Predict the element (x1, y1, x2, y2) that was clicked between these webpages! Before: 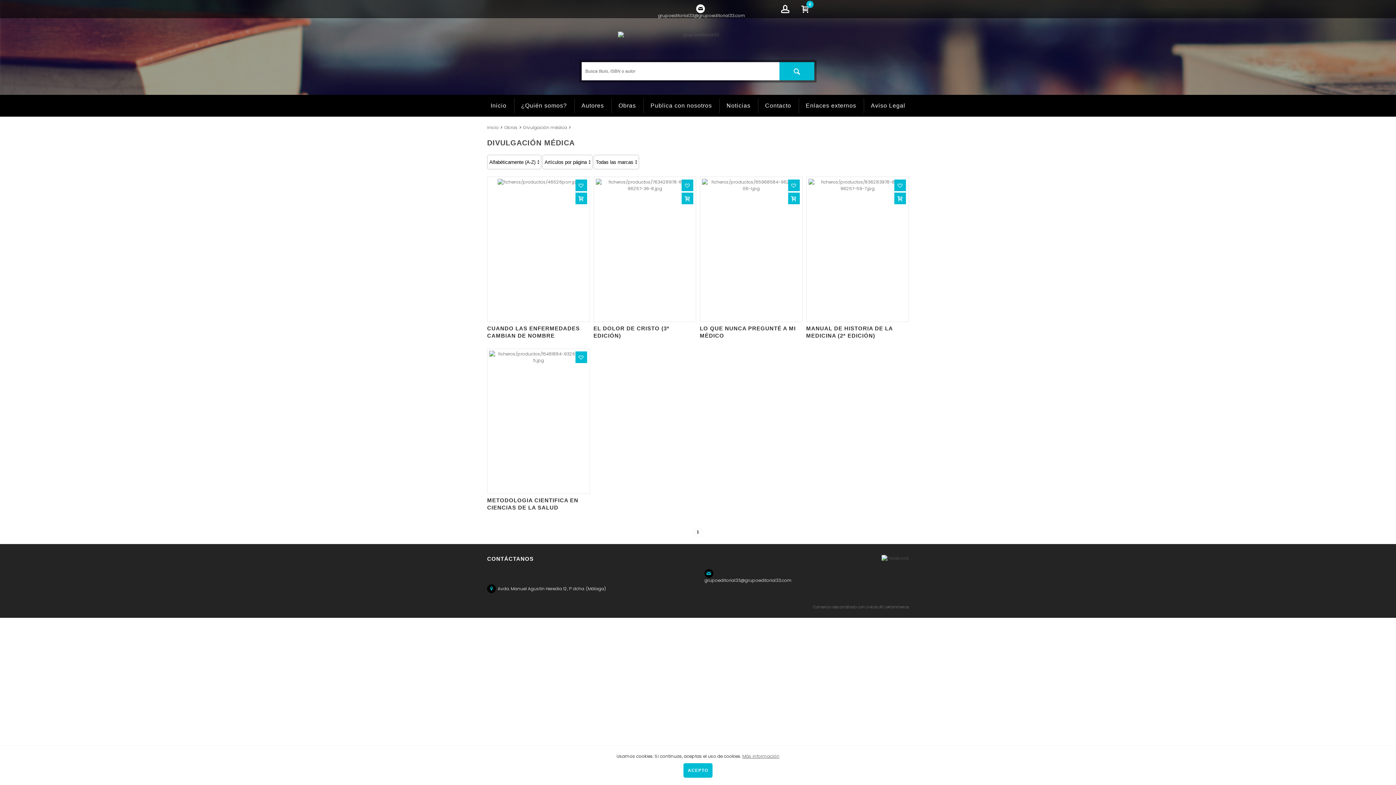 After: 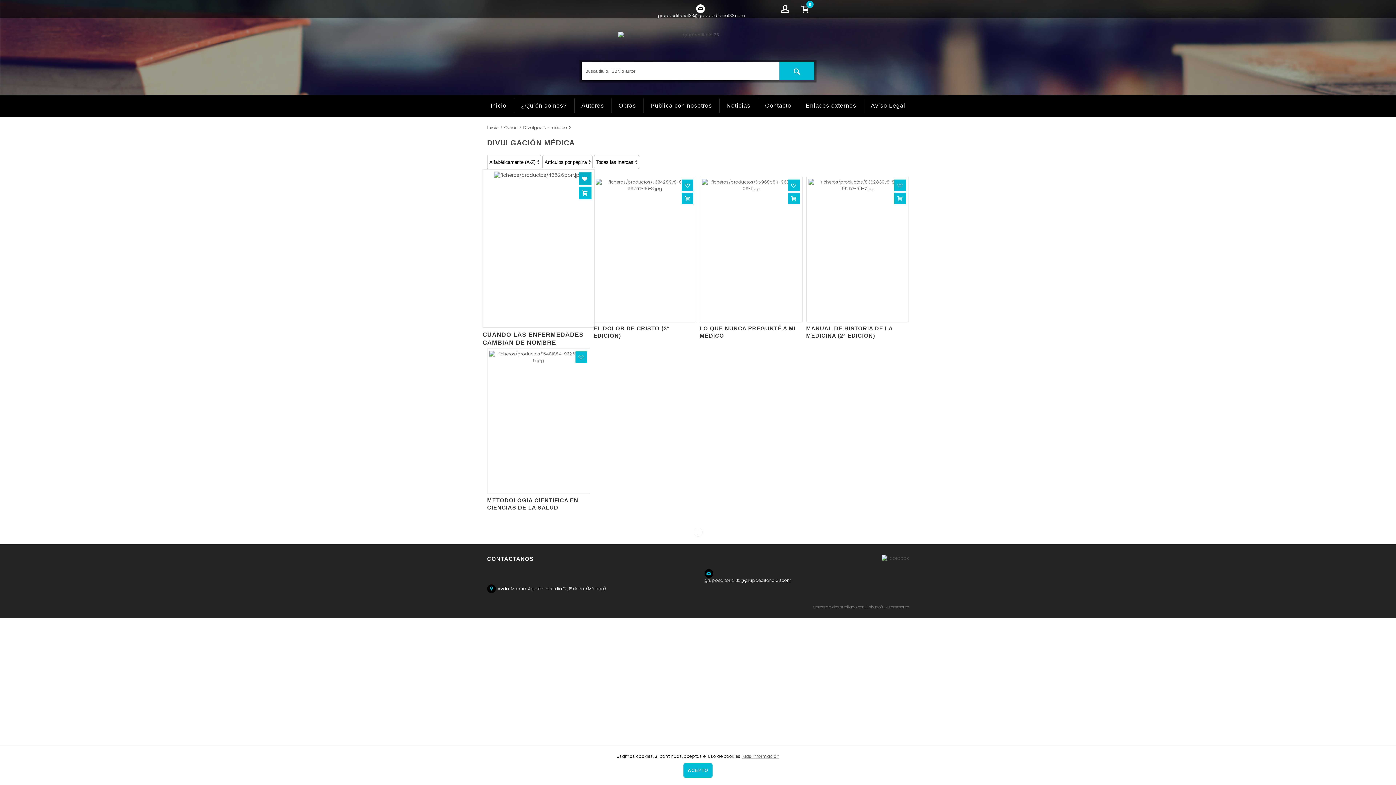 Action: bbox: (575, 179, 587, 191)